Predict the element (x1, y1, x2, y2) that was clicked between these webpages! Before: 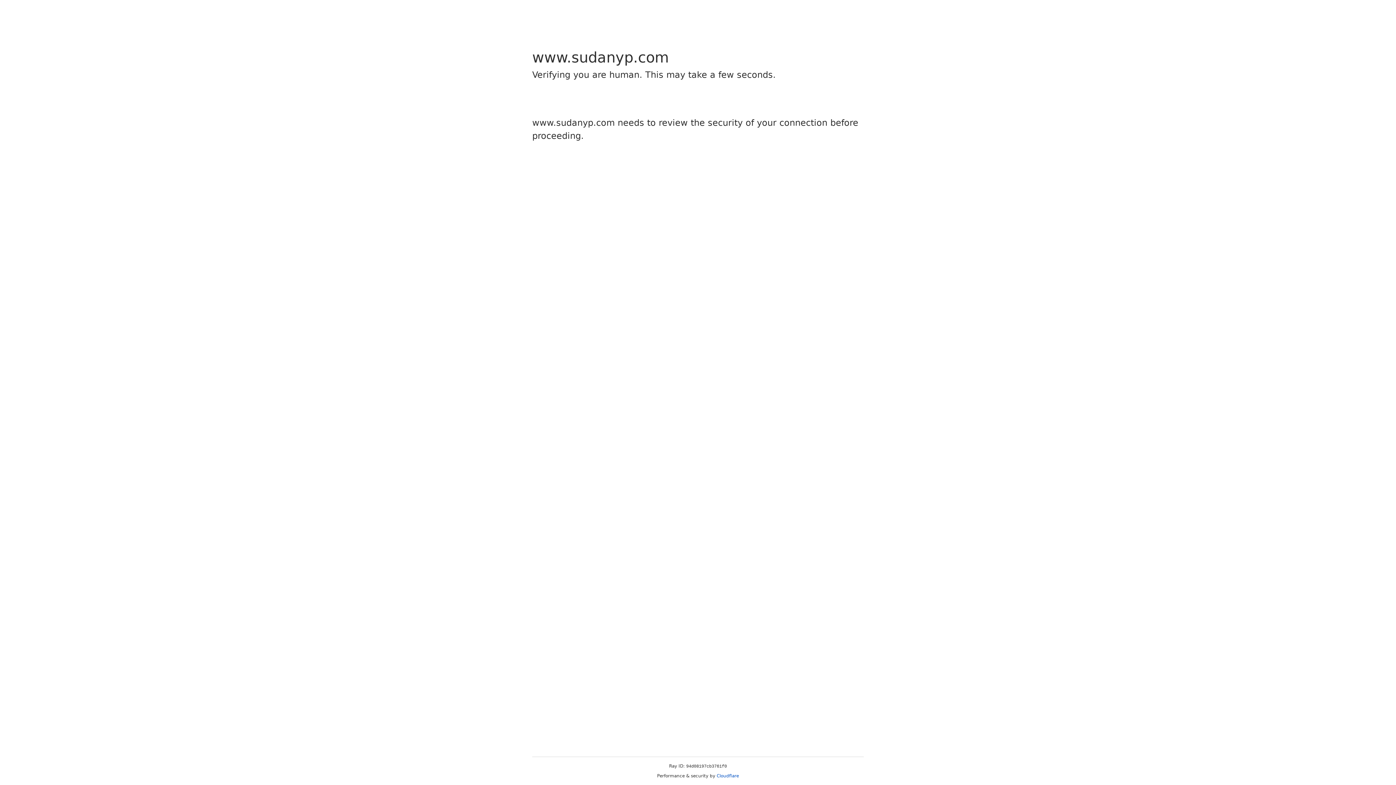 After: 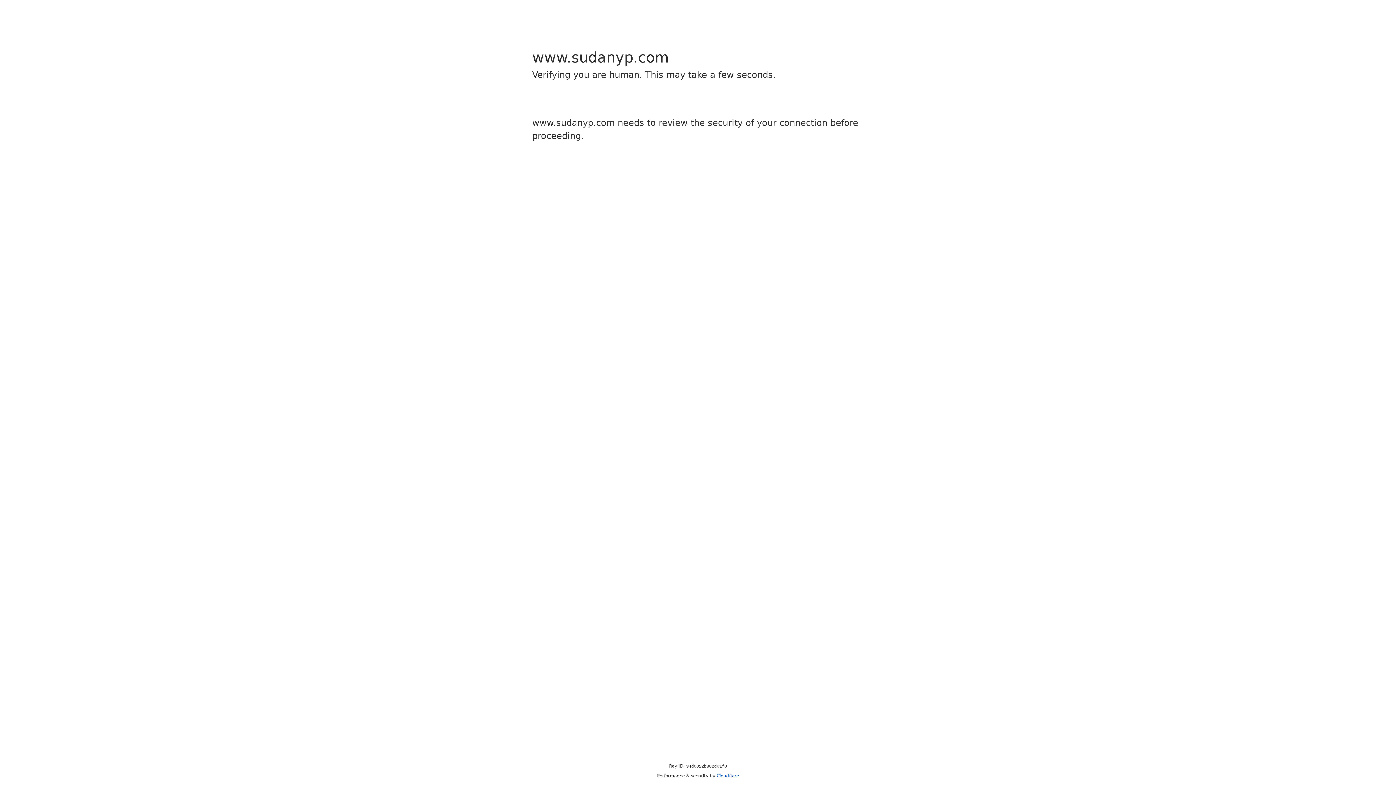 Action: bbox: (716, 773, 739, 778) label: Cloudflare